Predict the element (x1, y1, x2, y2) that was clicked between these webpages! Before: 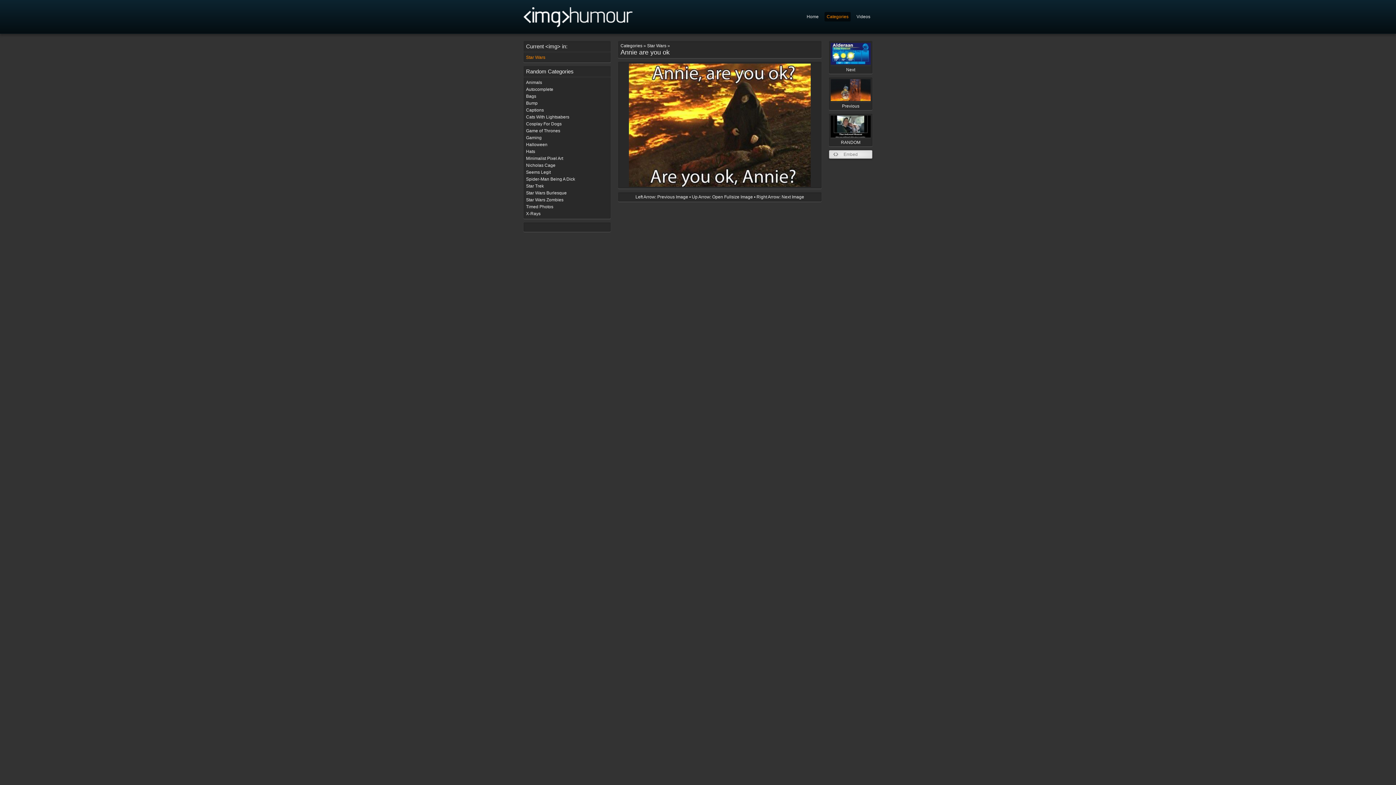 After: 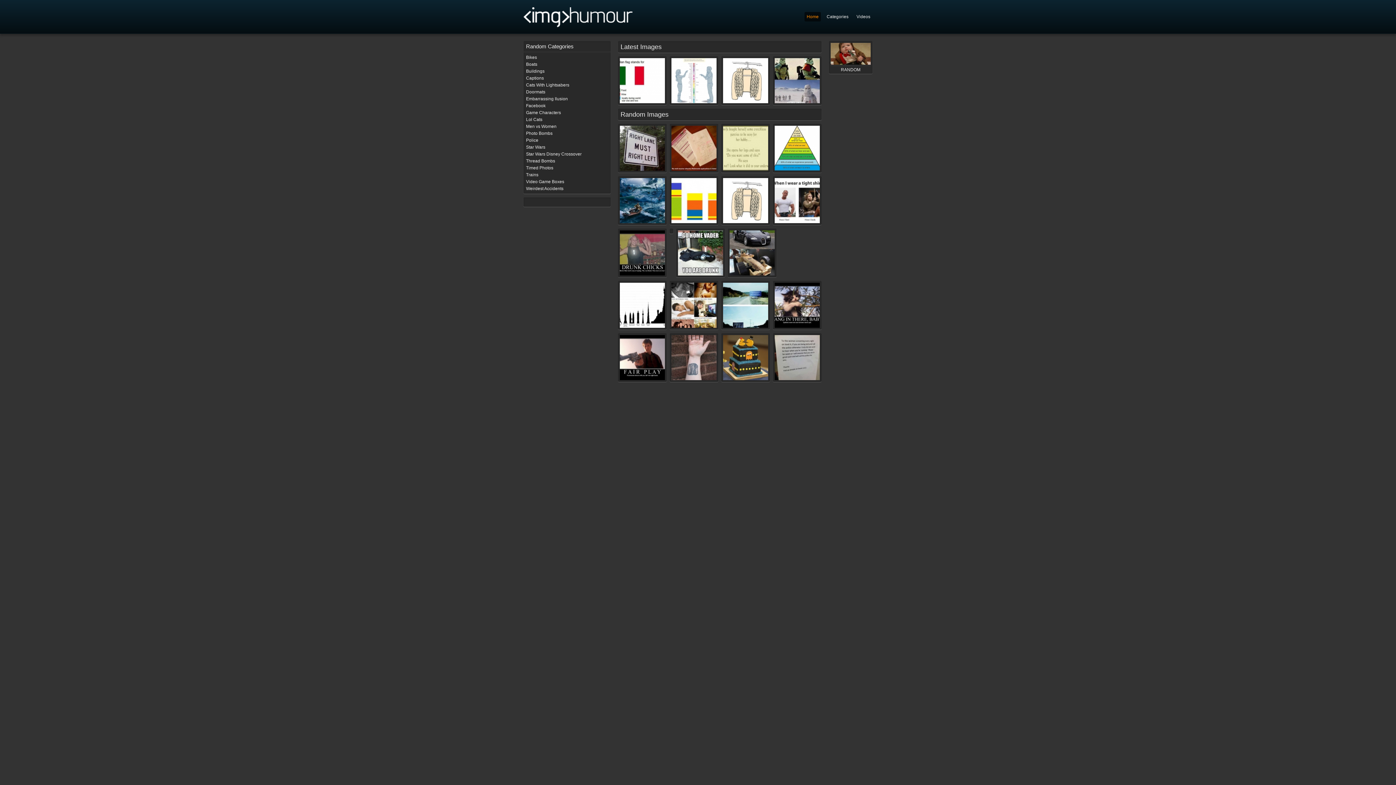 Action: label: Home bbox: (804, 12, 821, 21)